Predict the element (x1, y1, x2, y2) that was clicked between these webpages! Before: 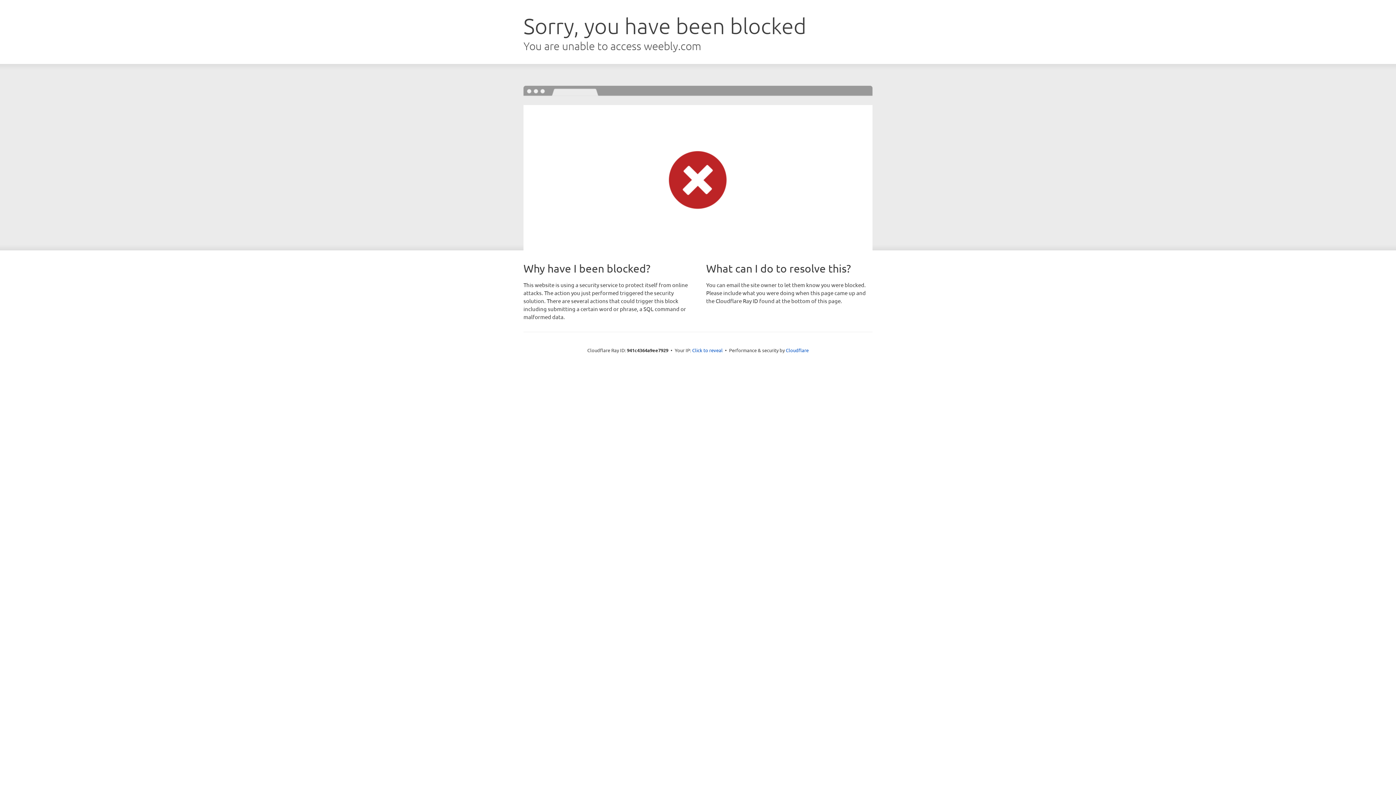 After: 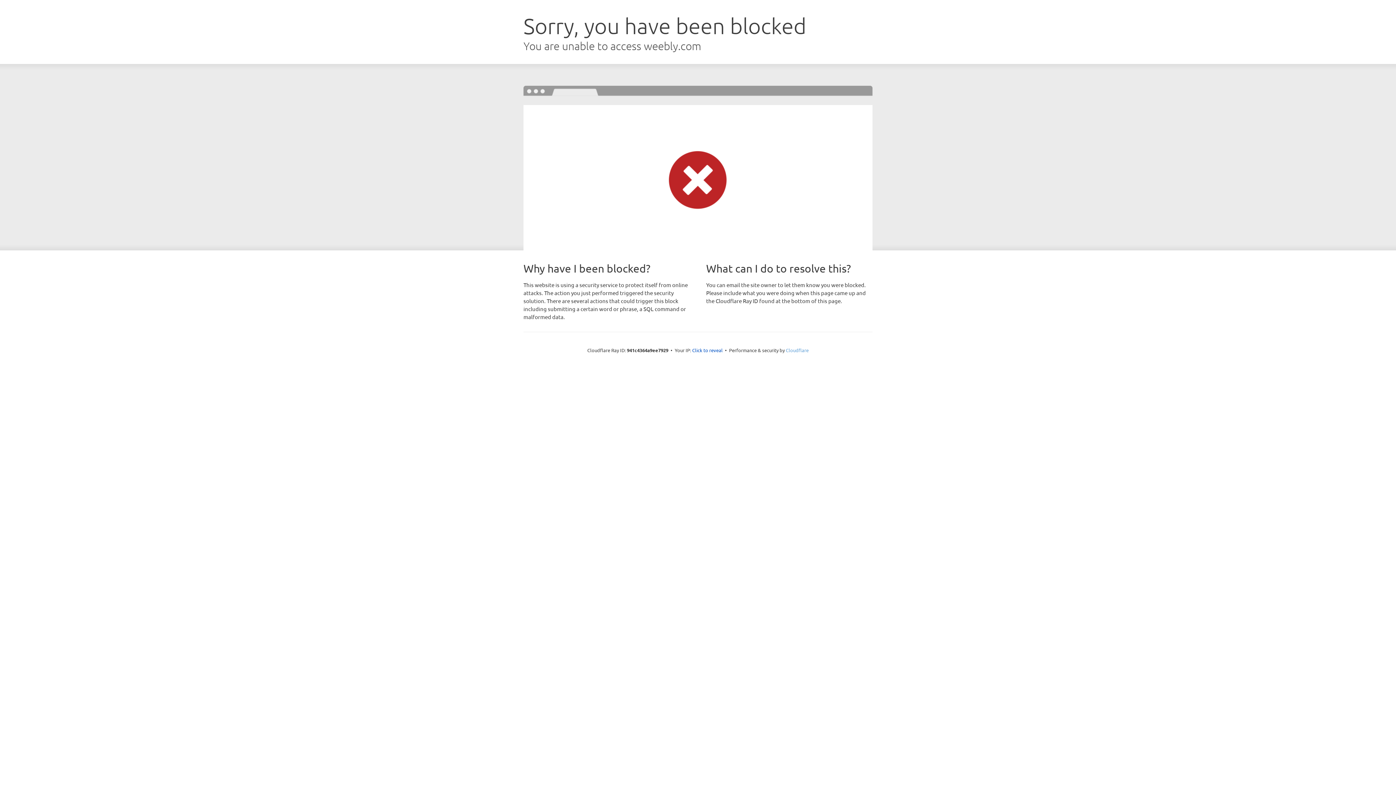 Action: label: Cloudflare bbox: (786, 347, 808, 353)